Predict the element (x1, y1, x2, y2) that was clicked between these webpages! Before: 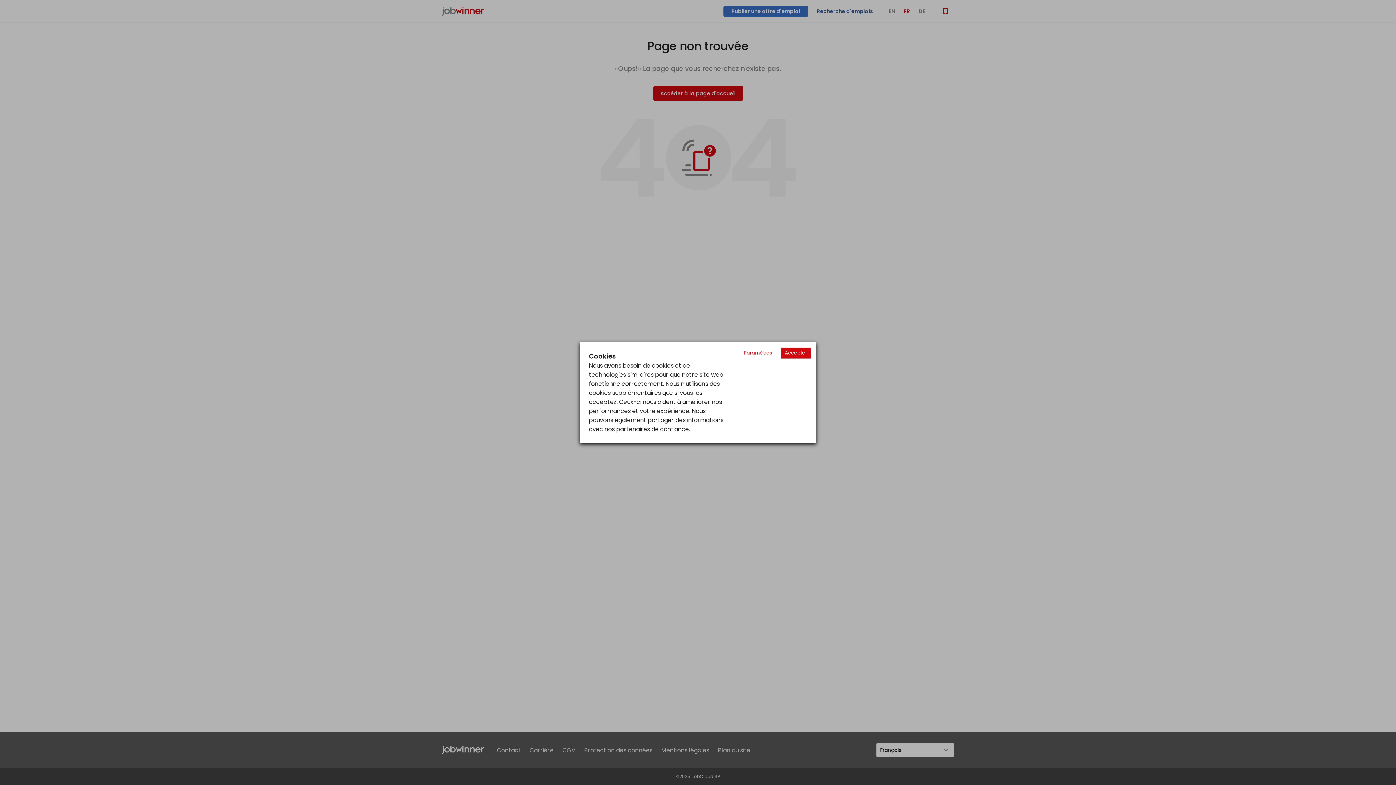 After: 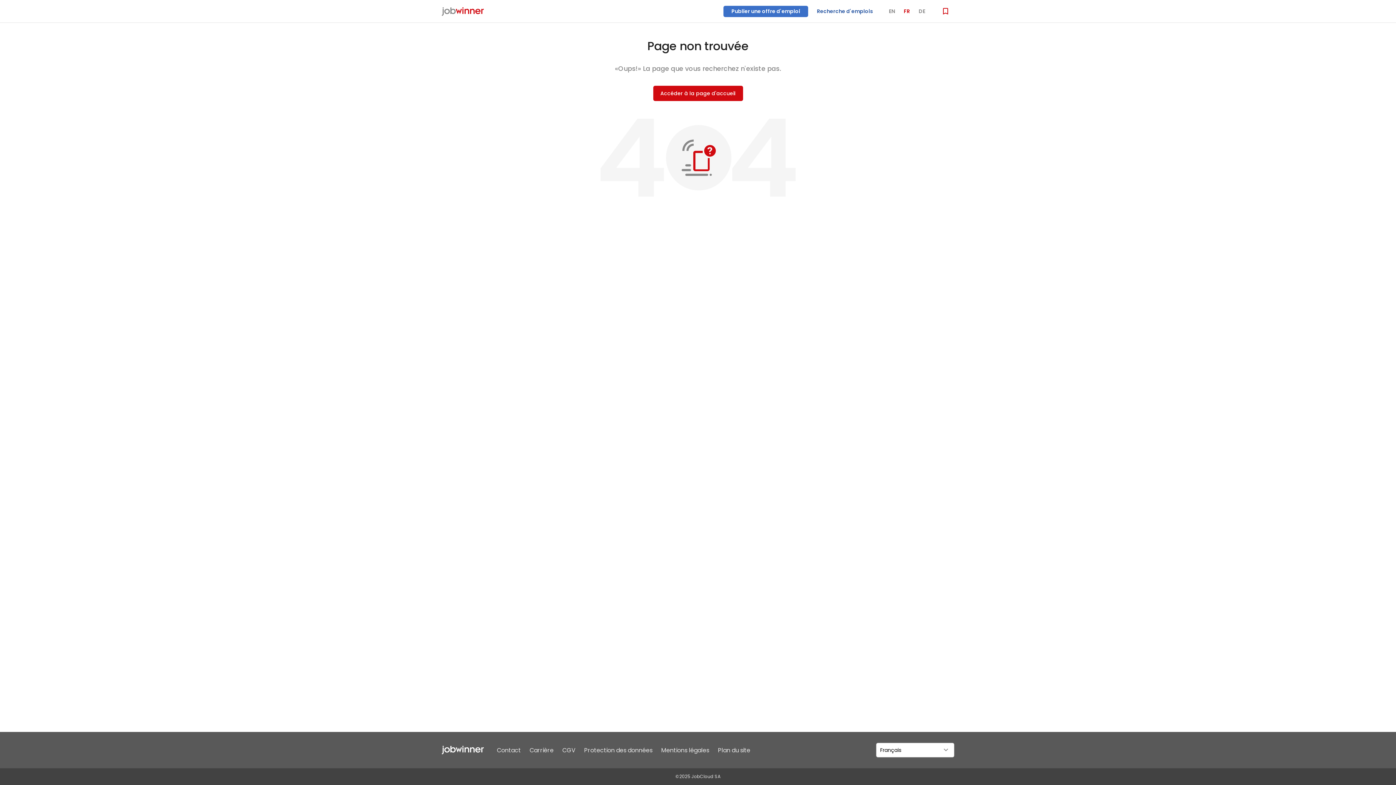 Action: label: Accept cookies bbox: (781, 347, 810, 358)